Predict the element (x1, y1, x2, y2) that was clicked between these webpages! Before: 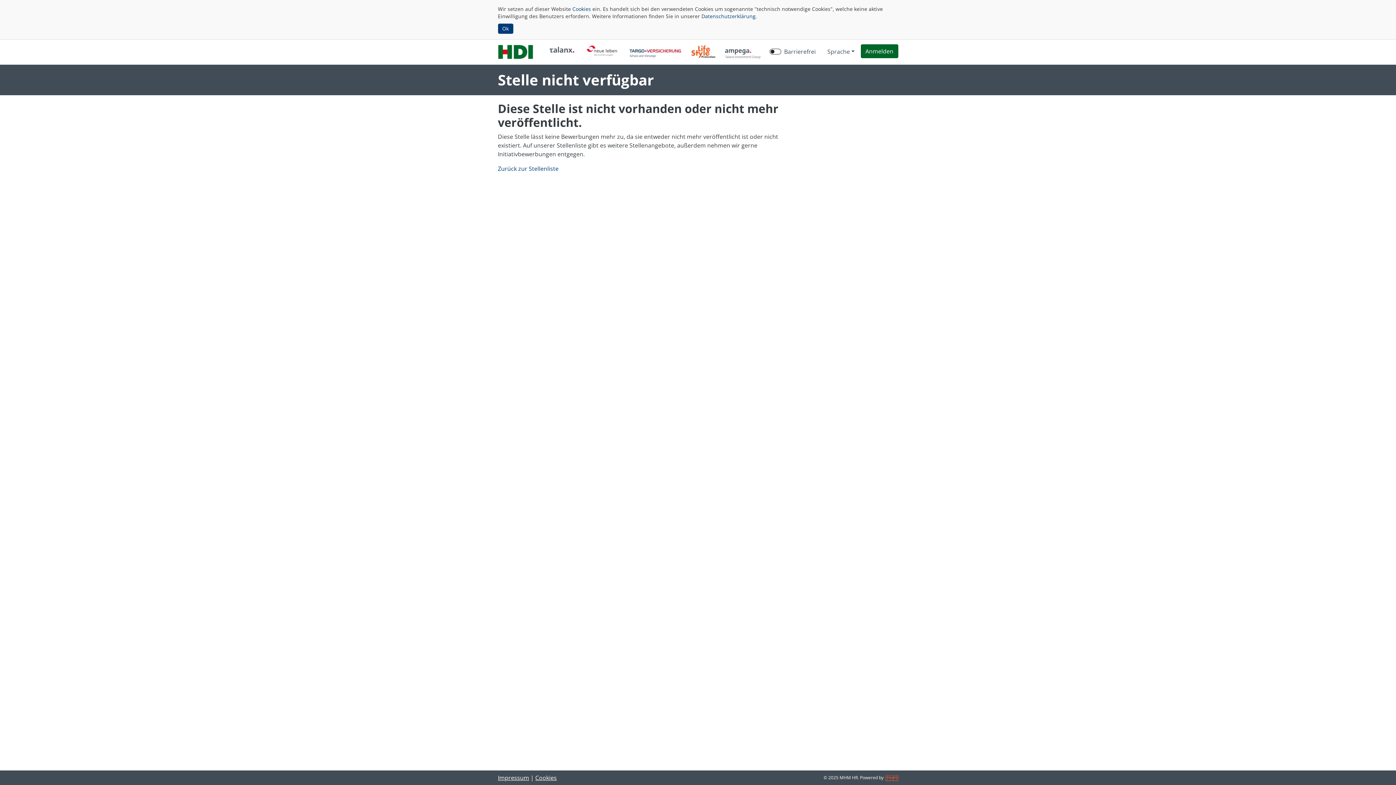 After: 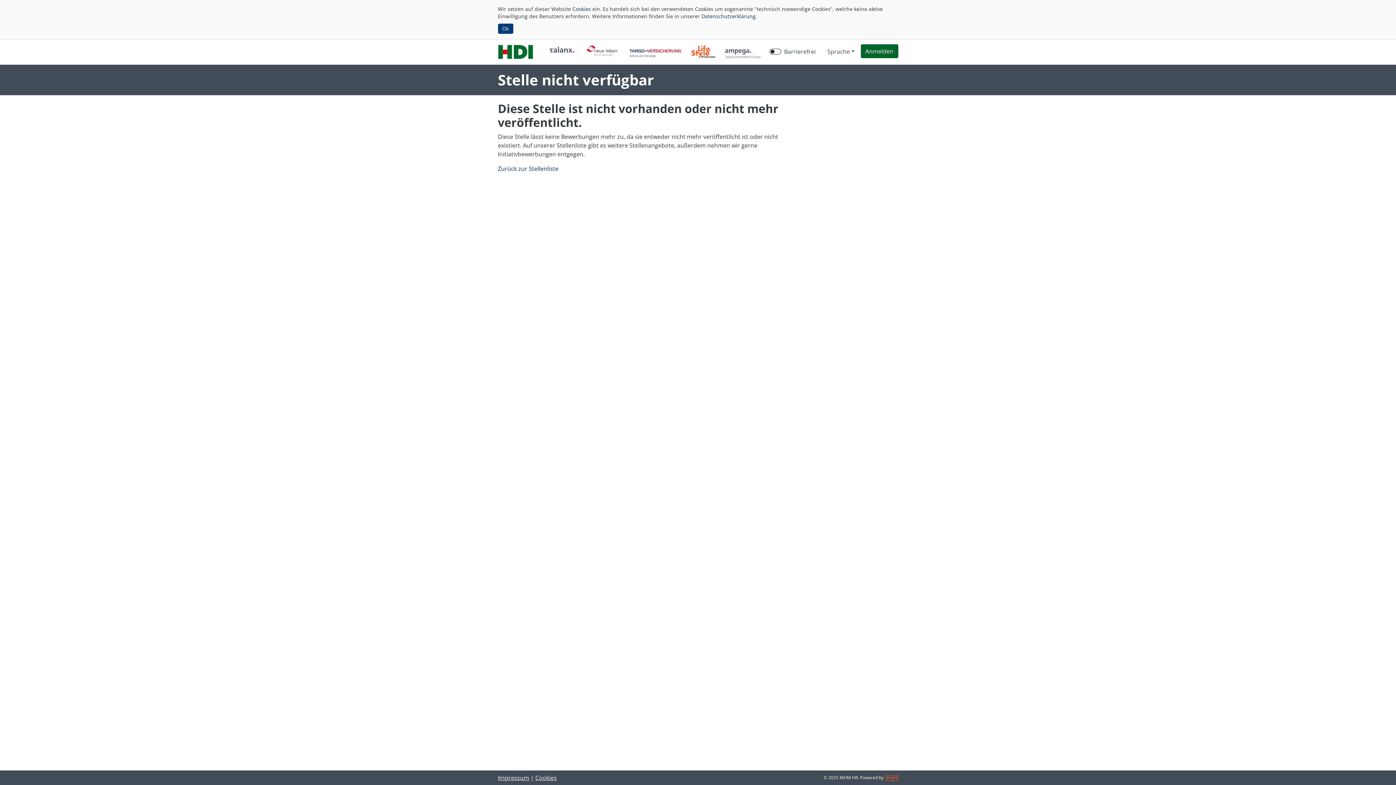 Action: bbox: (498, 774, 529, 782) label: Impressum